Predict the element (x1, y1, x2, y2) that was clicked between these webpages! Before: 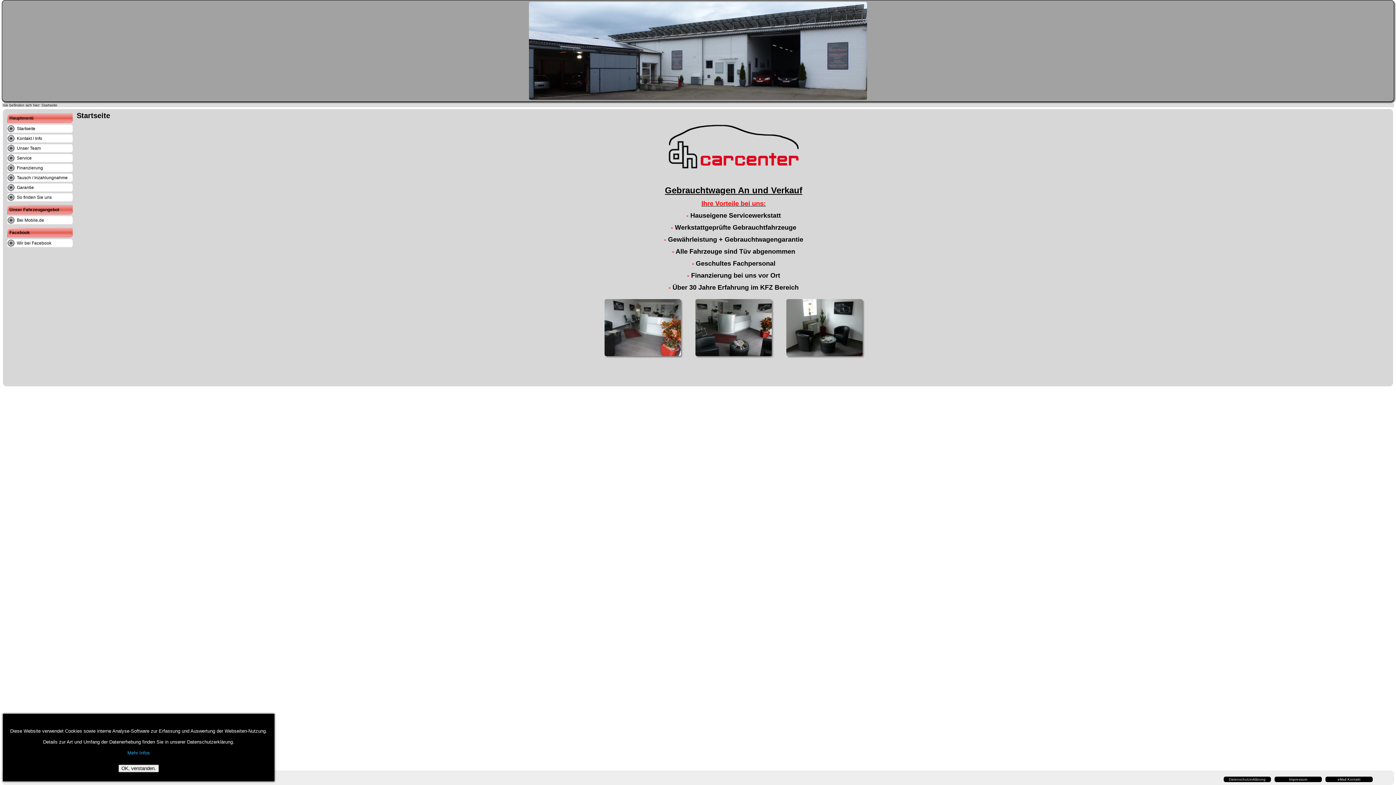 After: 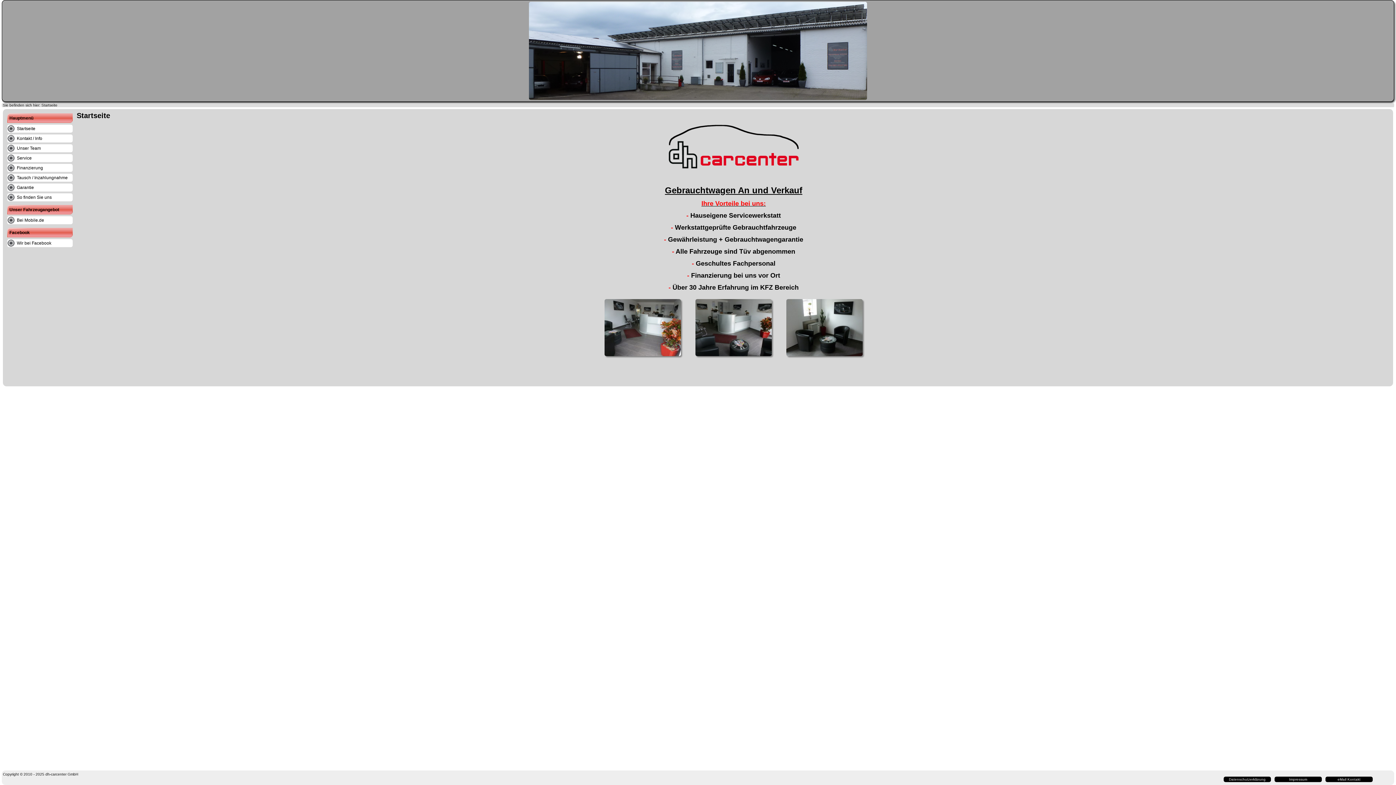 Action: bbox: (118, 765, 158, 772) label: OK, verstanden.